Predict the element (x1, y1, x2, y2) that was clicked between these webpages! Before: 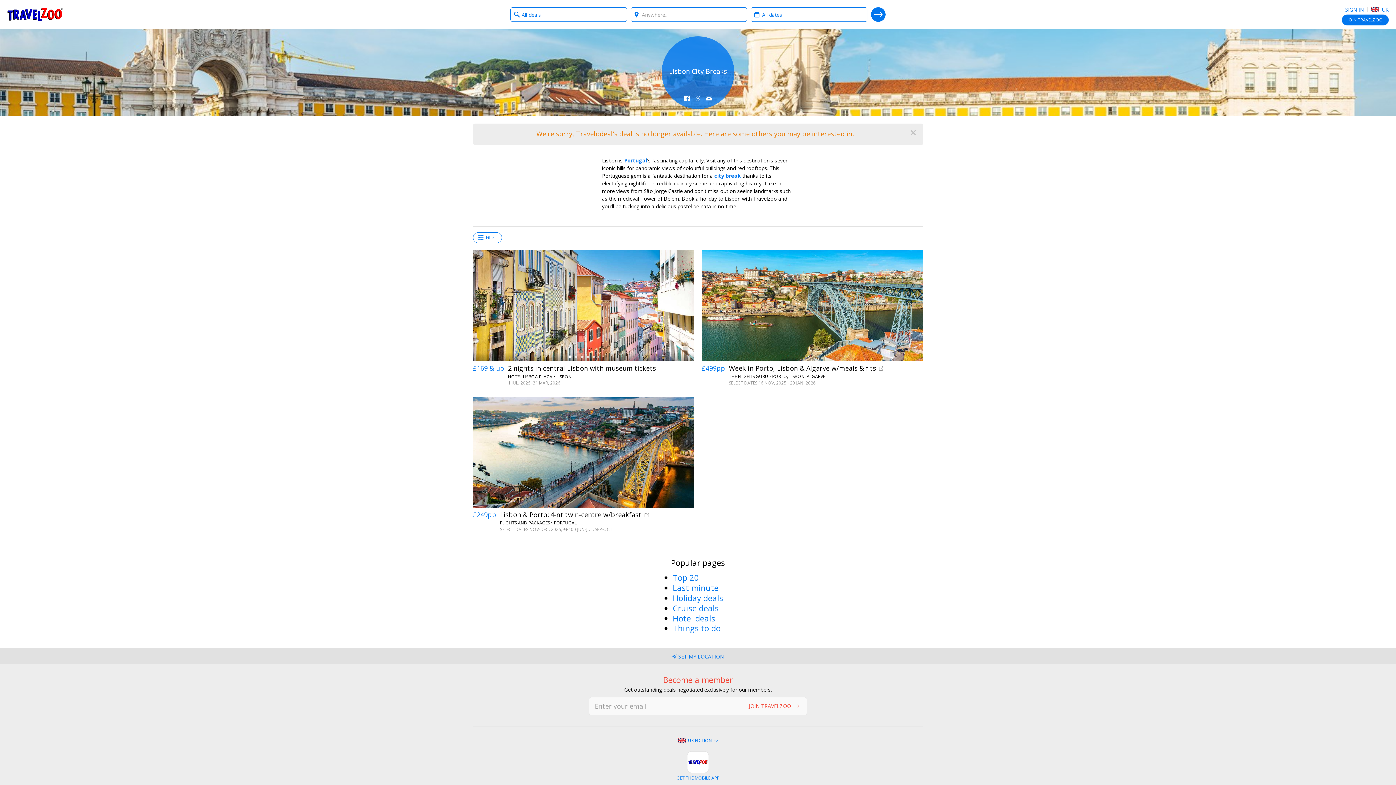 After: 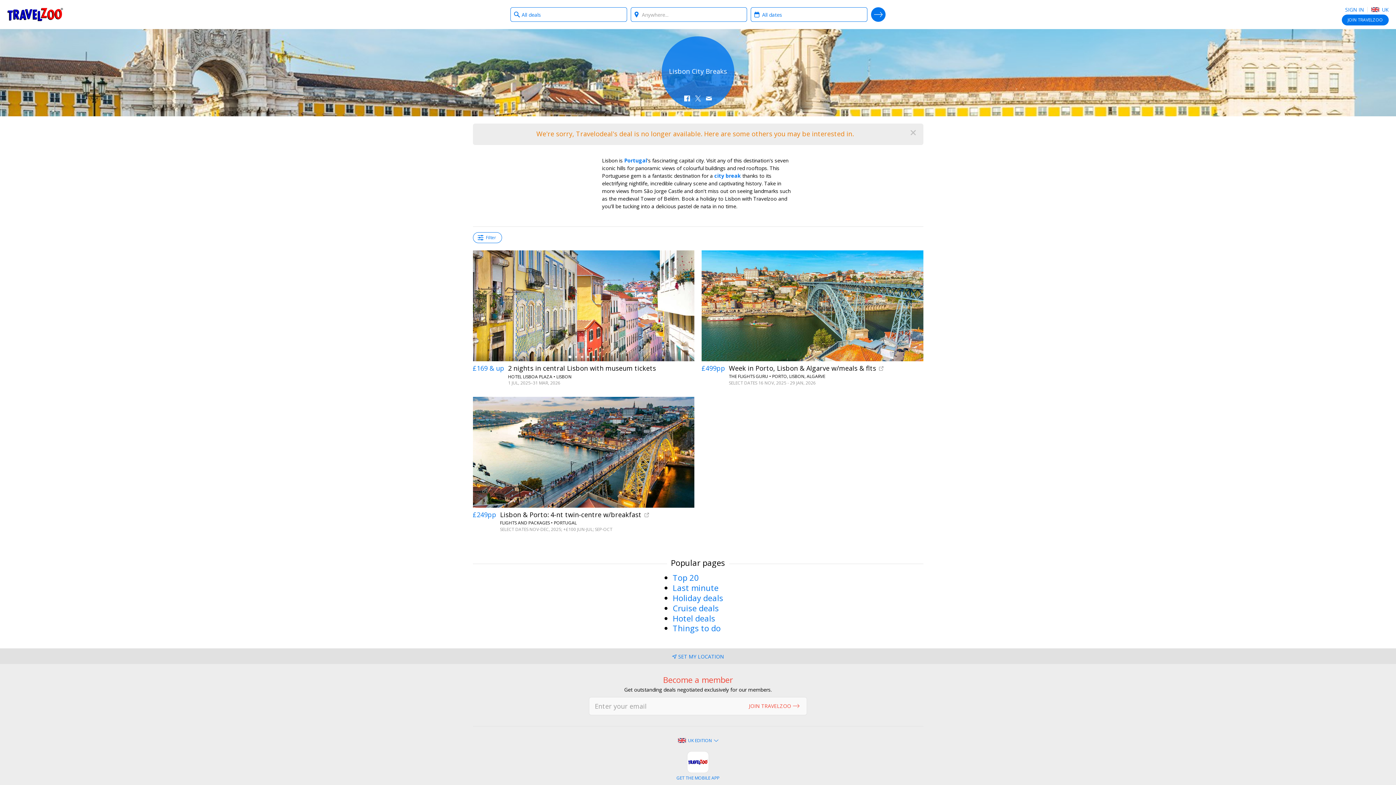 Action: bbox: (706, 95, 712, 101)